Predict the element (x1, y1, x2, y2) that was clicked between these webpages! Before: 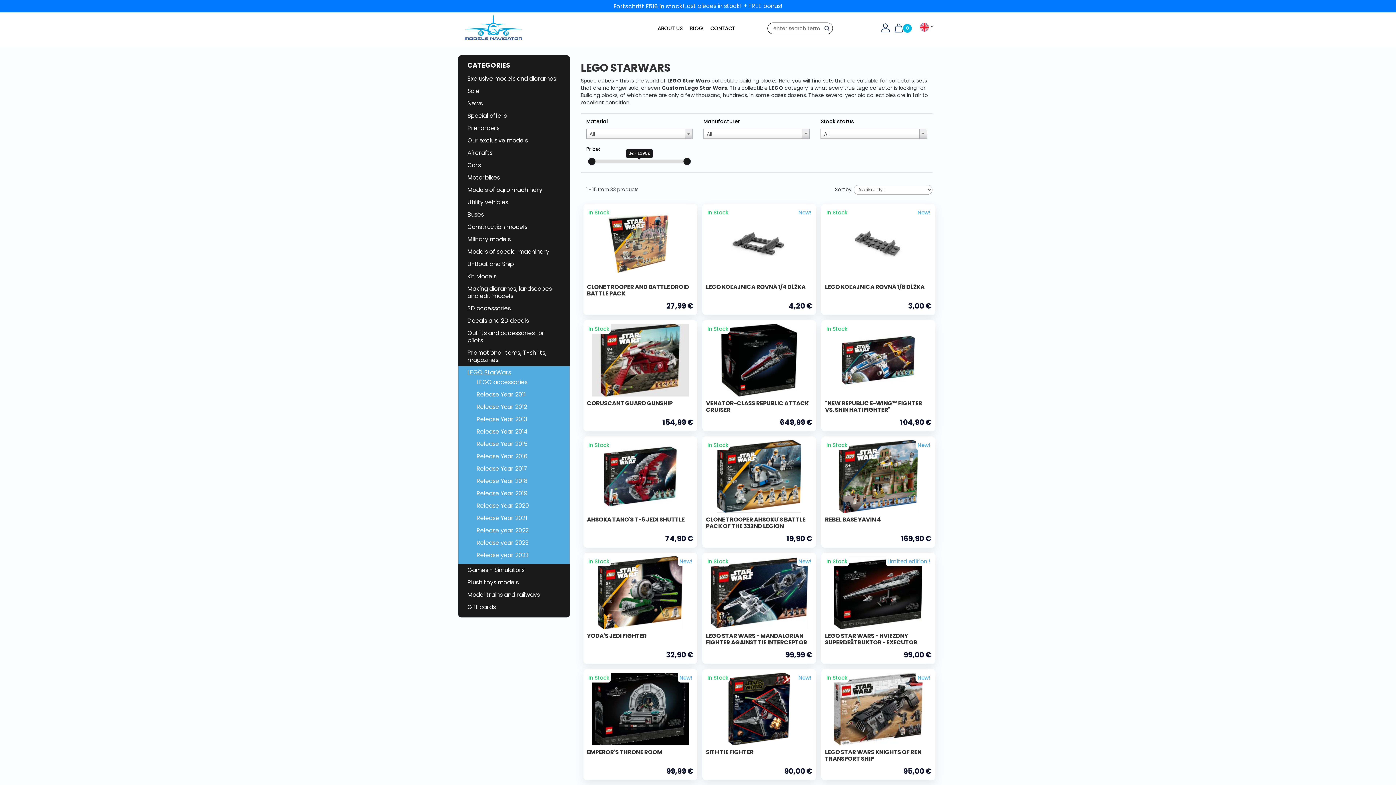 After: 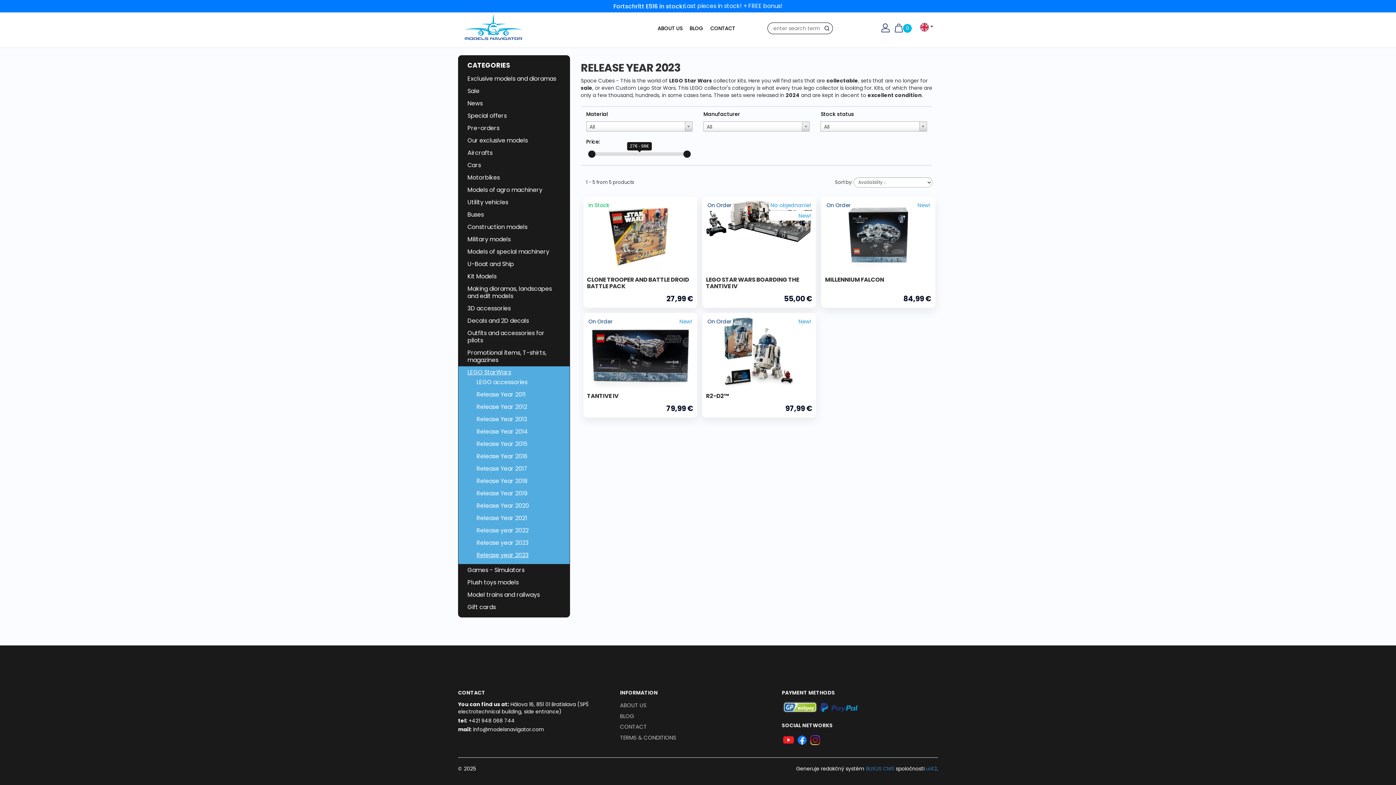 Action: label: Release year 2023 bbox: (476, 550, 528, 560)